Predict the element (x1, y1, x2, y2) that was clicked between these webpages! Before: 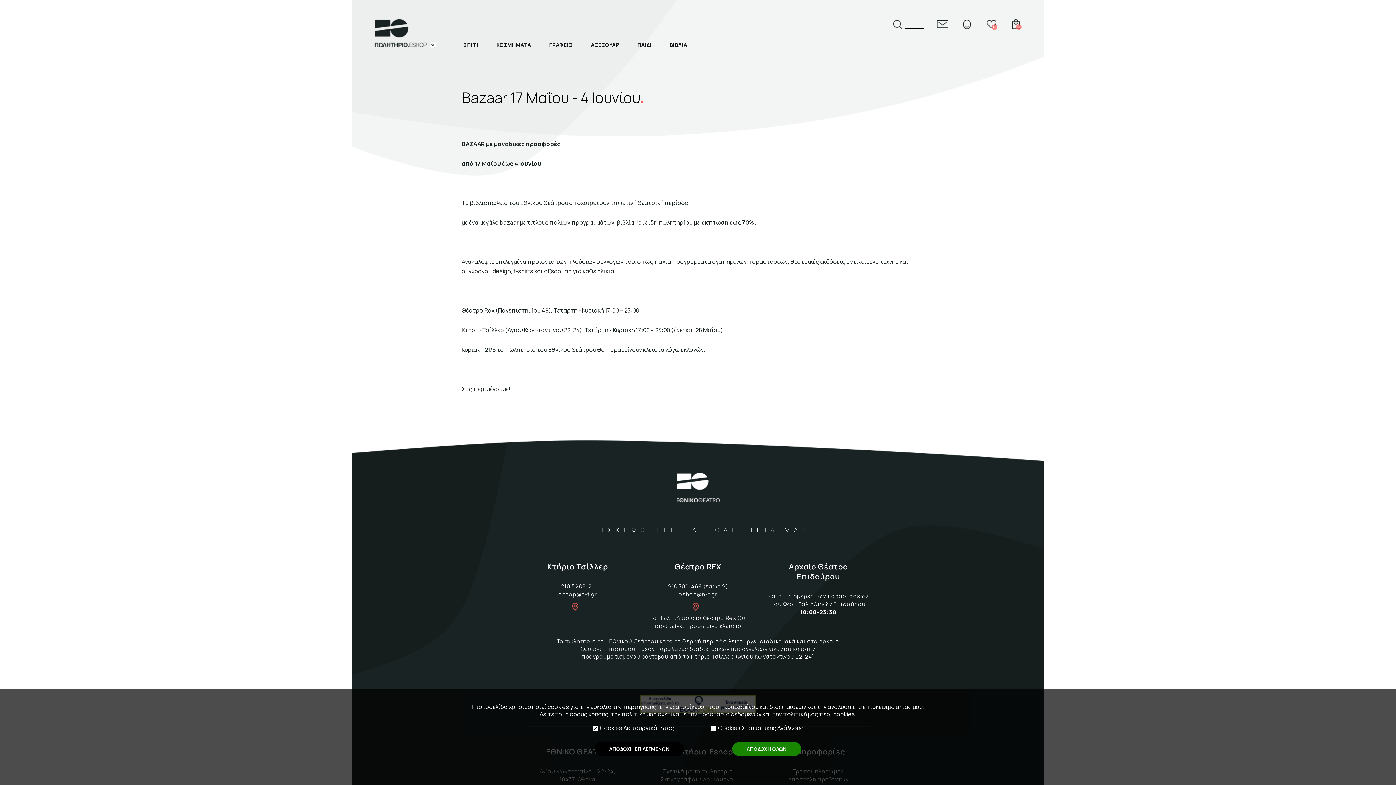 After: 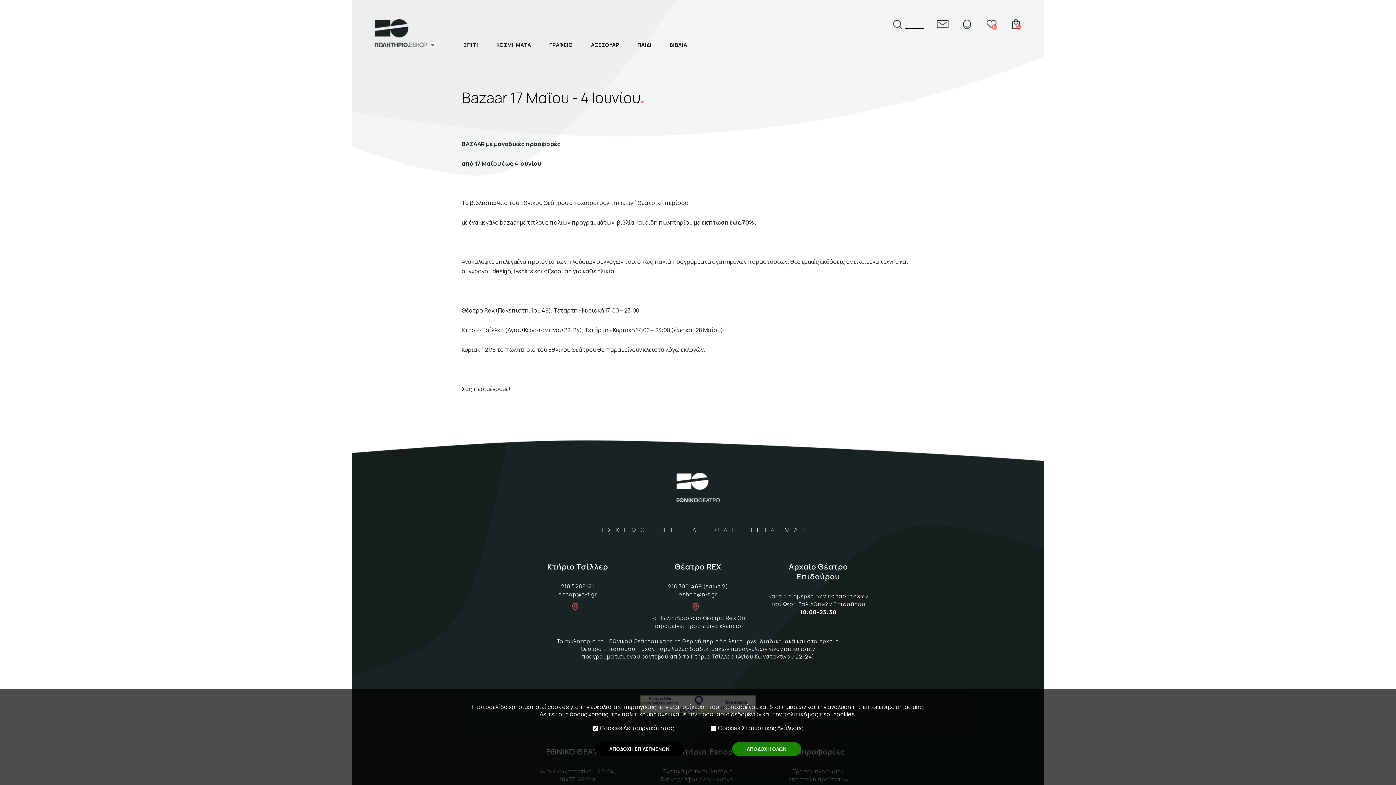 Action: label: Contact bbox: (937, 19, 948, 29)